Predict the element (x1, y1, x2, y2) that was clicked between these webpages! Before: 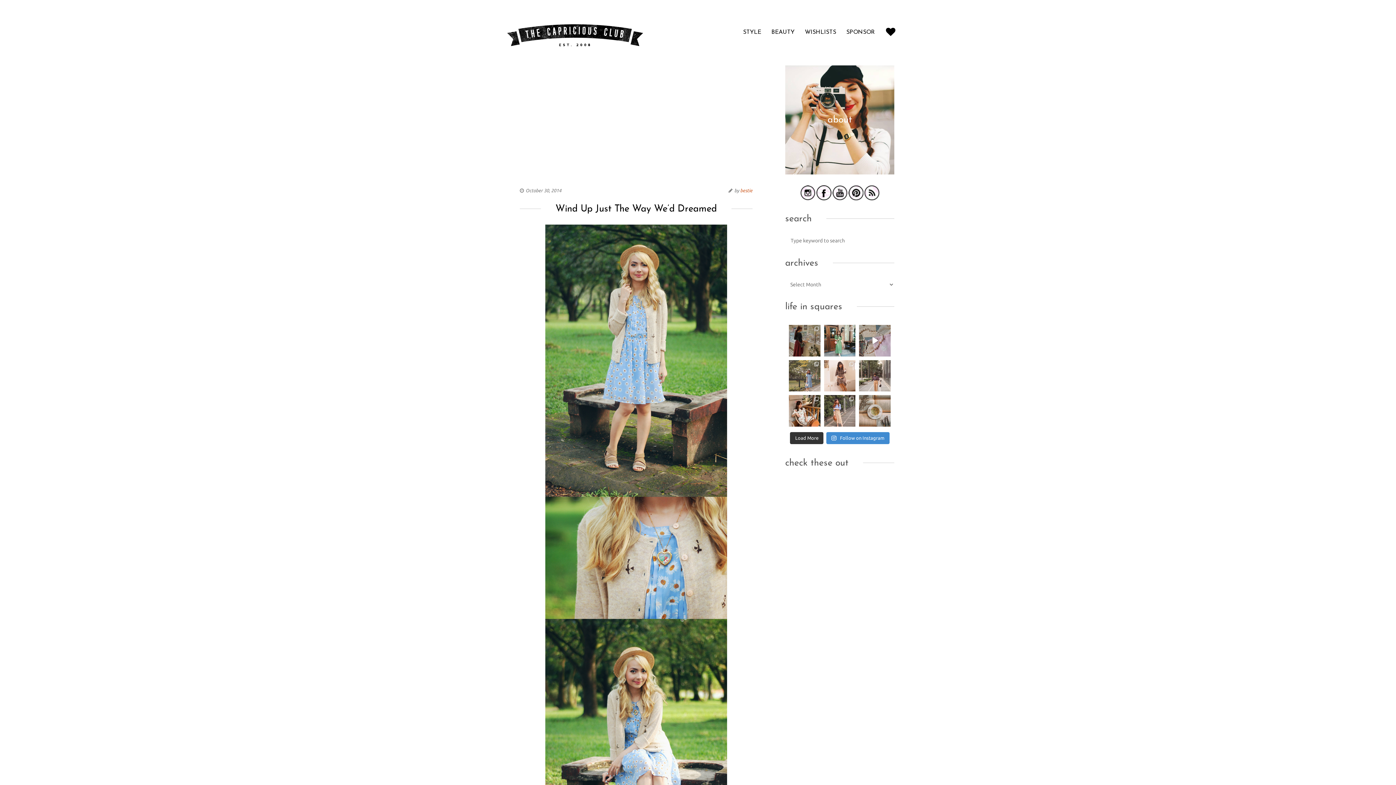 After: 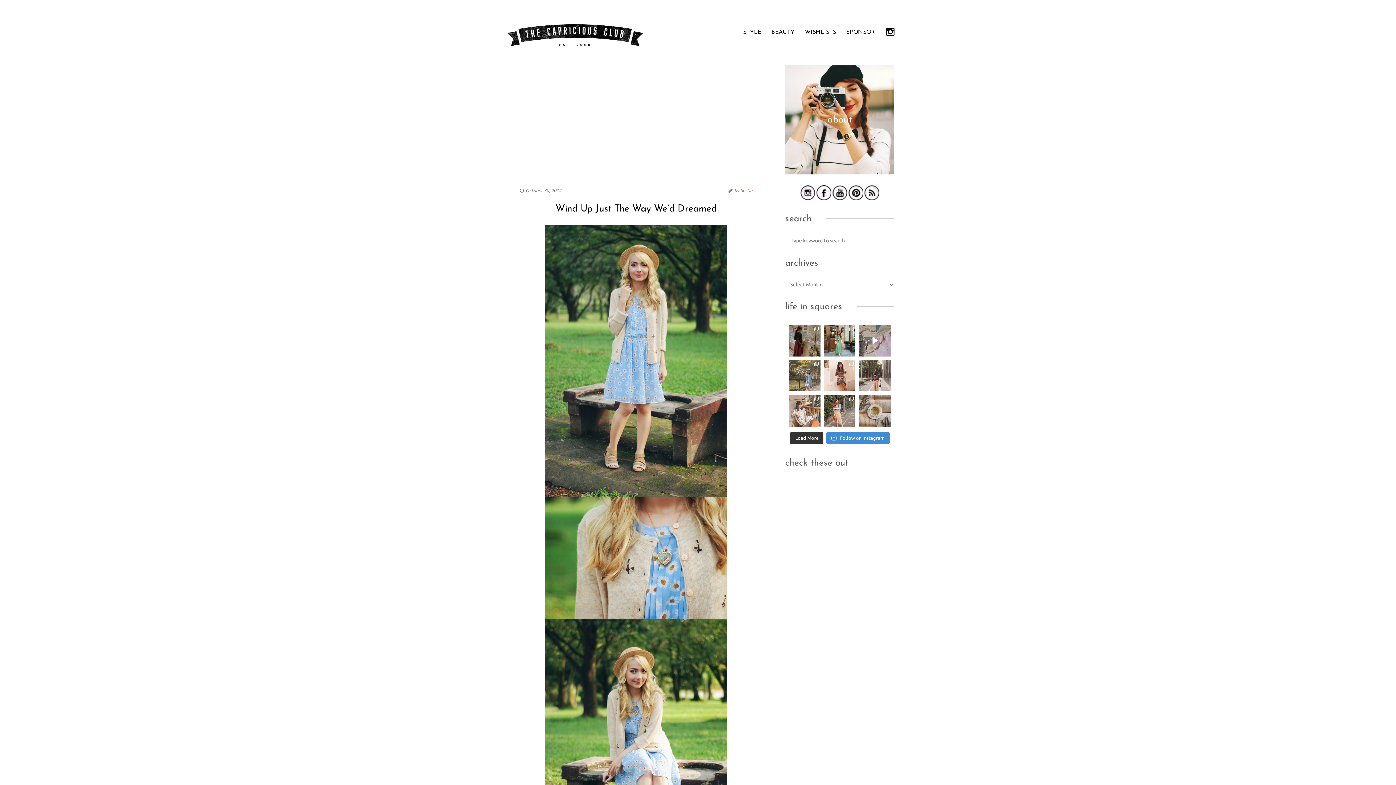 Action: label: throwback to my @hinhinworld moment early this yea bbox: (789, 395, 820, 426)